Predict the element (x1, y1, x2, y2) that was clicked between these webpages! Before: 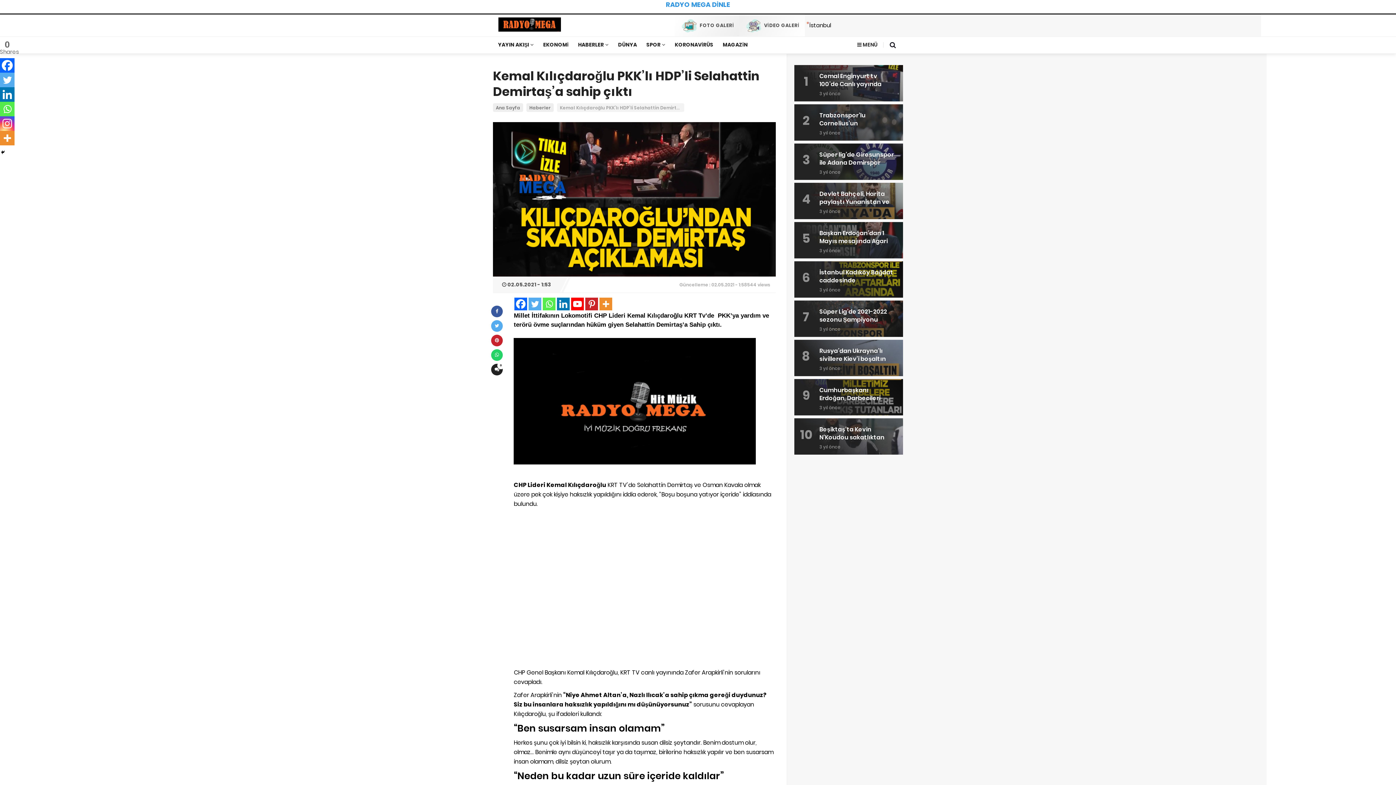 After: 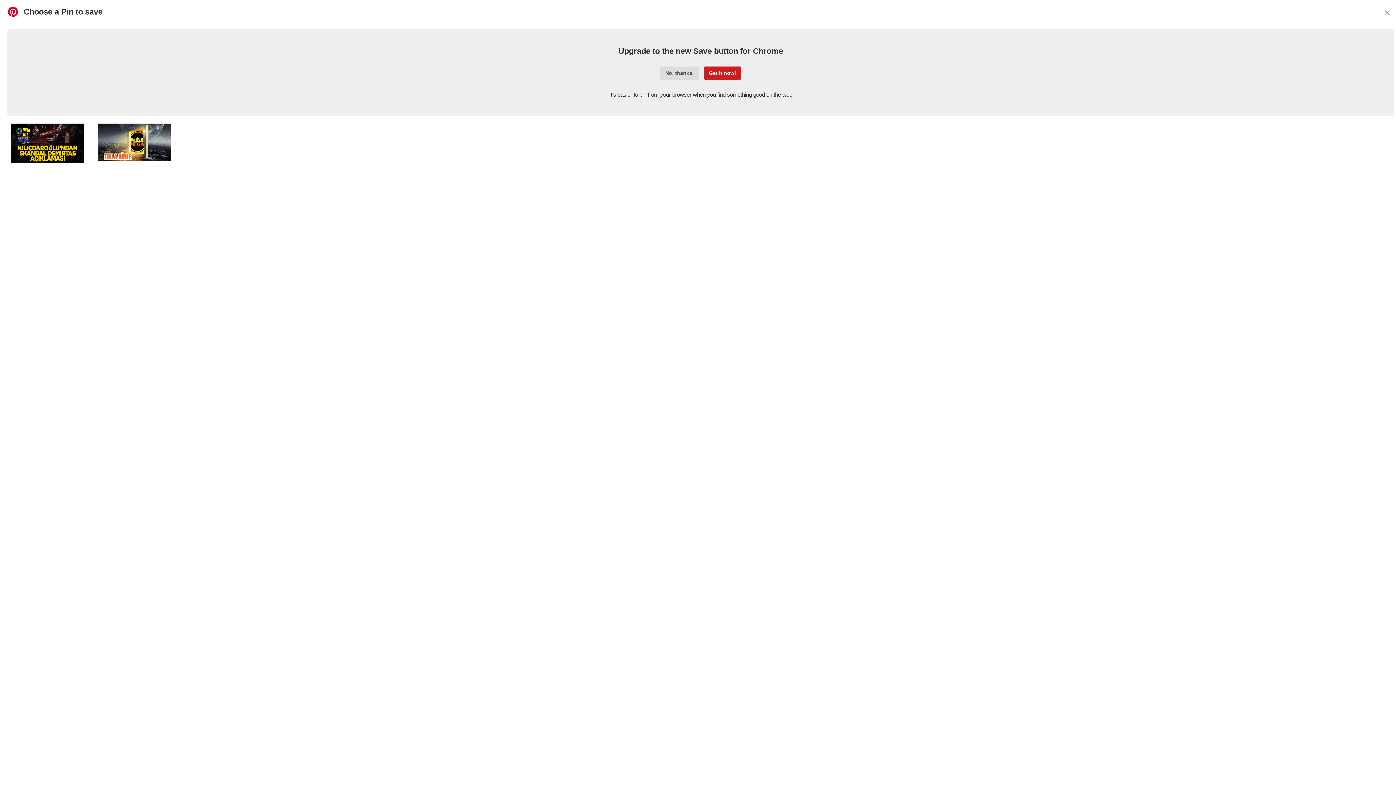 Action: bbox: (585, 297, 598, 310) label: Pinterest